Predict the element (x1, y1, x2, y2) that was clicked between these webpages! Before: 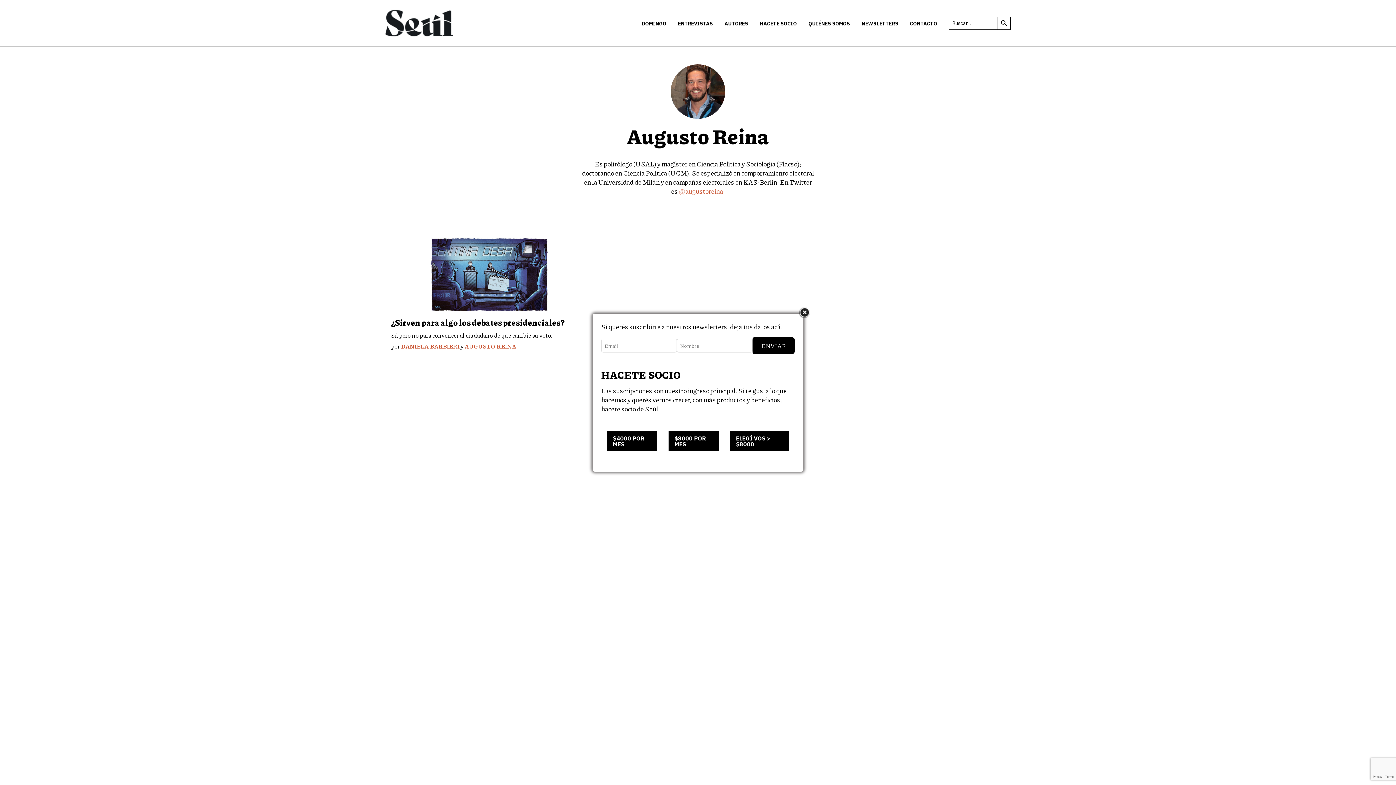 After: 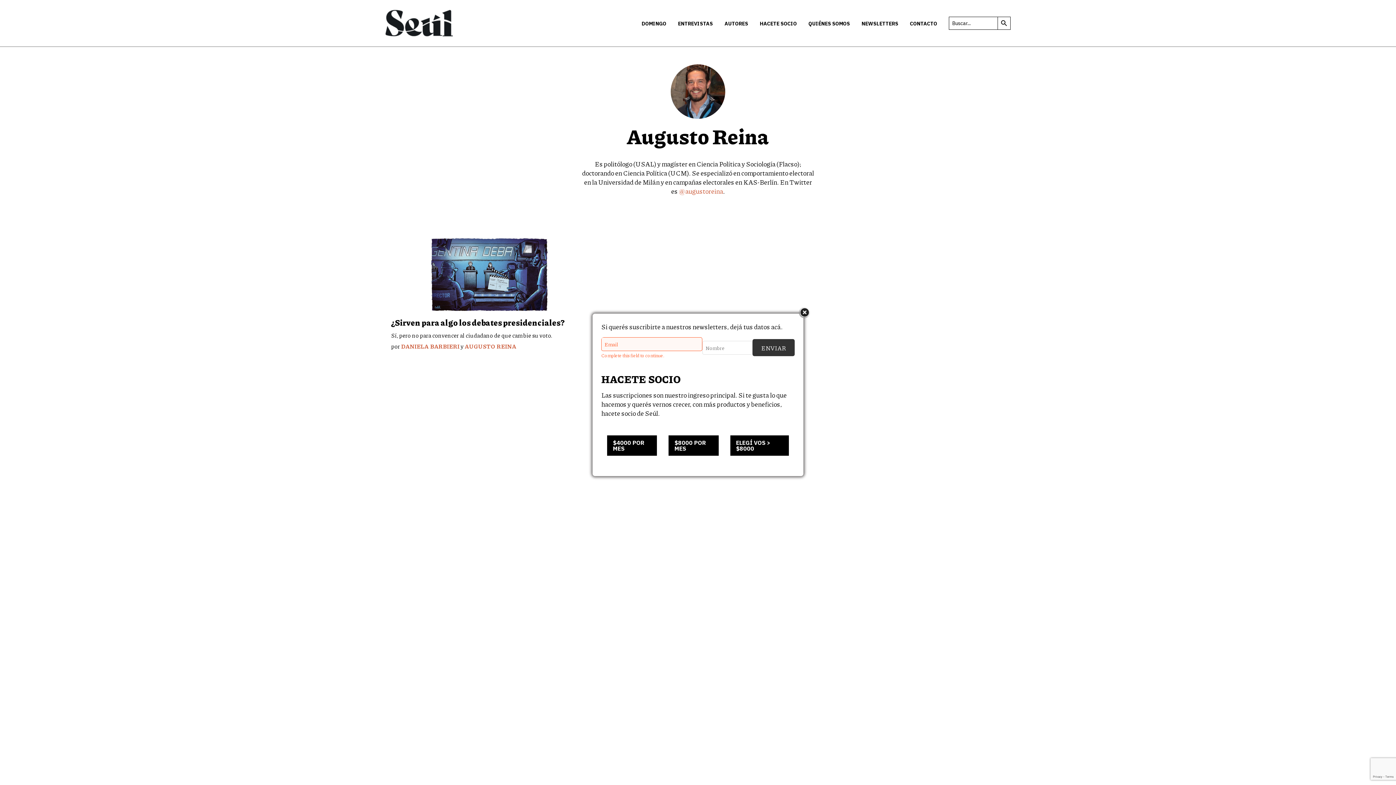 Action: label: ENVIAR bbox: (752, 337, 794, 354)